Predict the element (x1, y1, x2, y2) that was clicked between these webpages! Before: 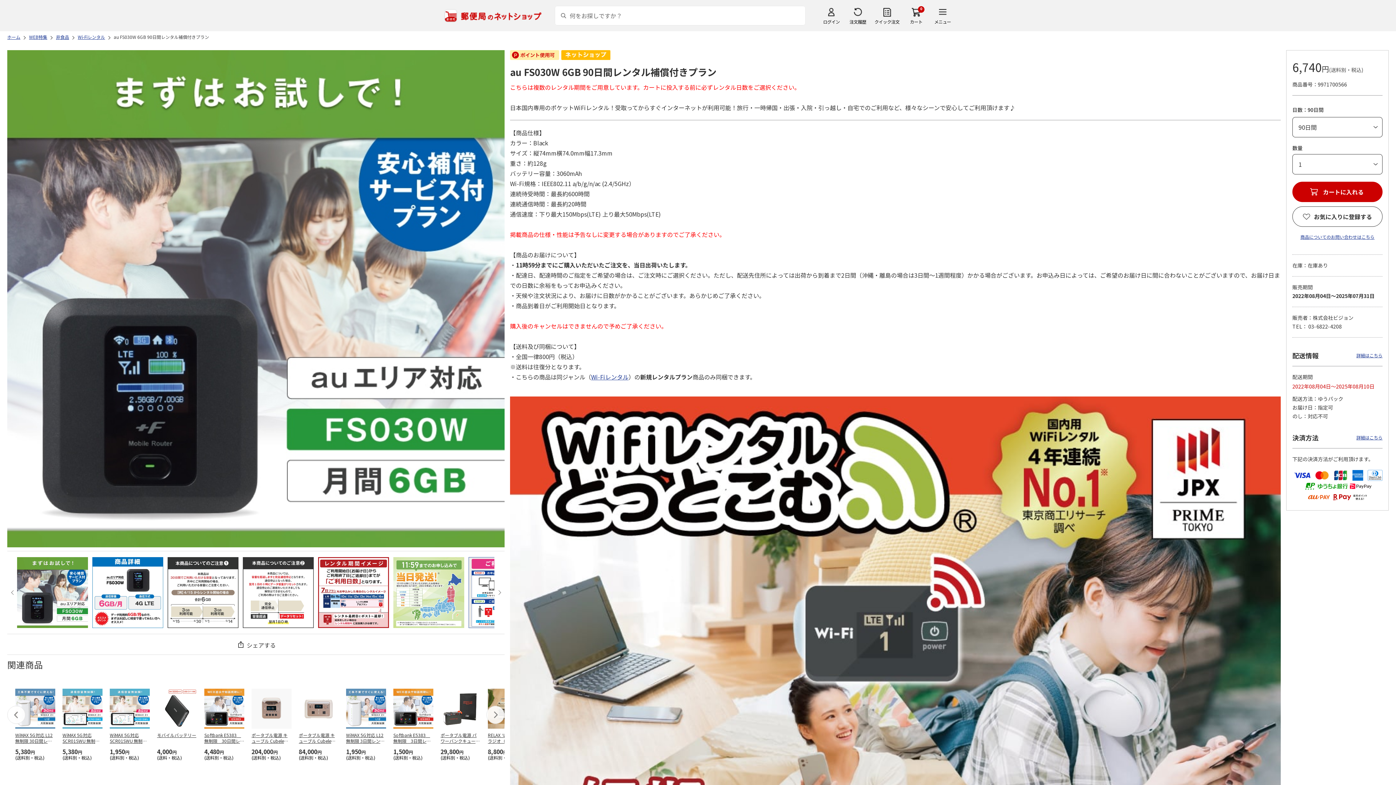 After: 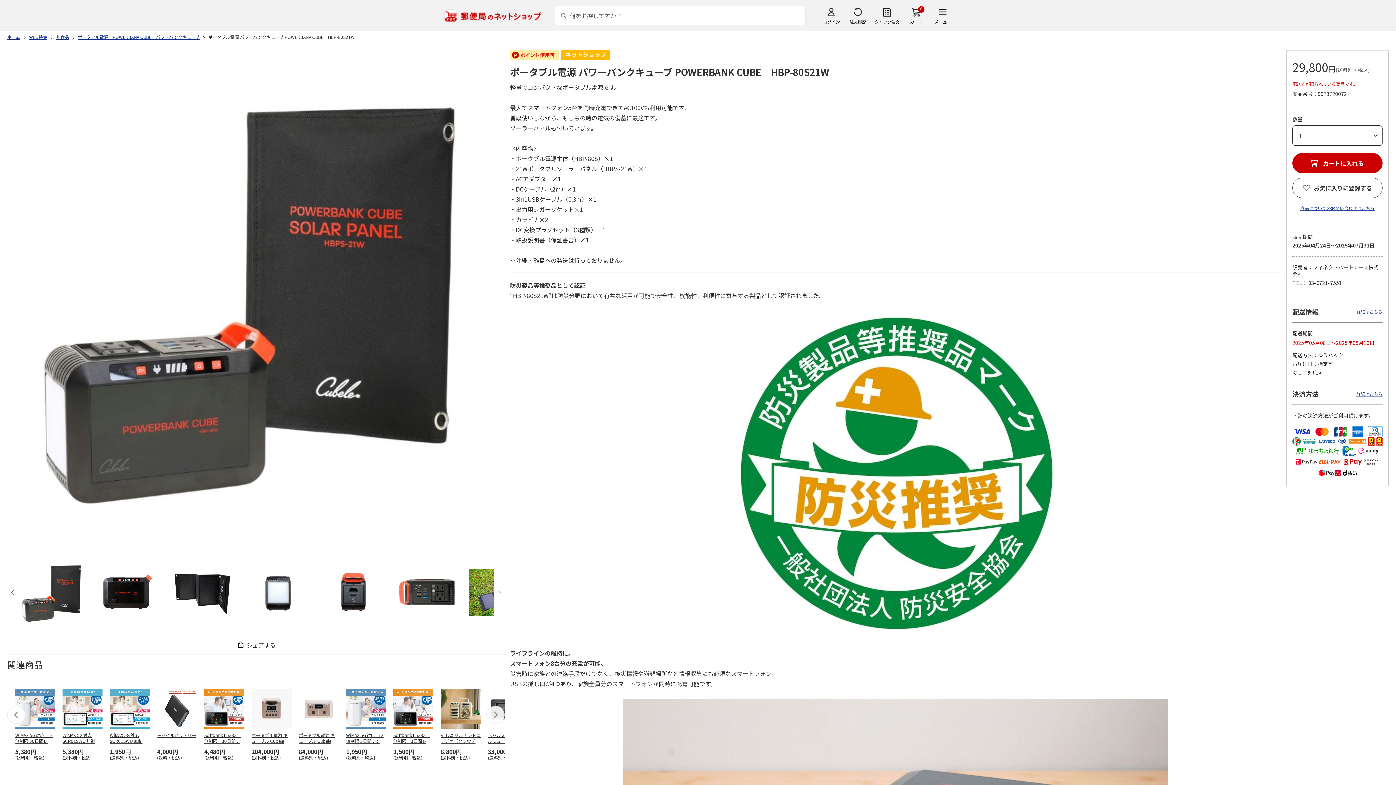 Action: bbox: (440, 732, 480, 745) label: ポータブル電源 パワーバンクキューブ POWERBANK …